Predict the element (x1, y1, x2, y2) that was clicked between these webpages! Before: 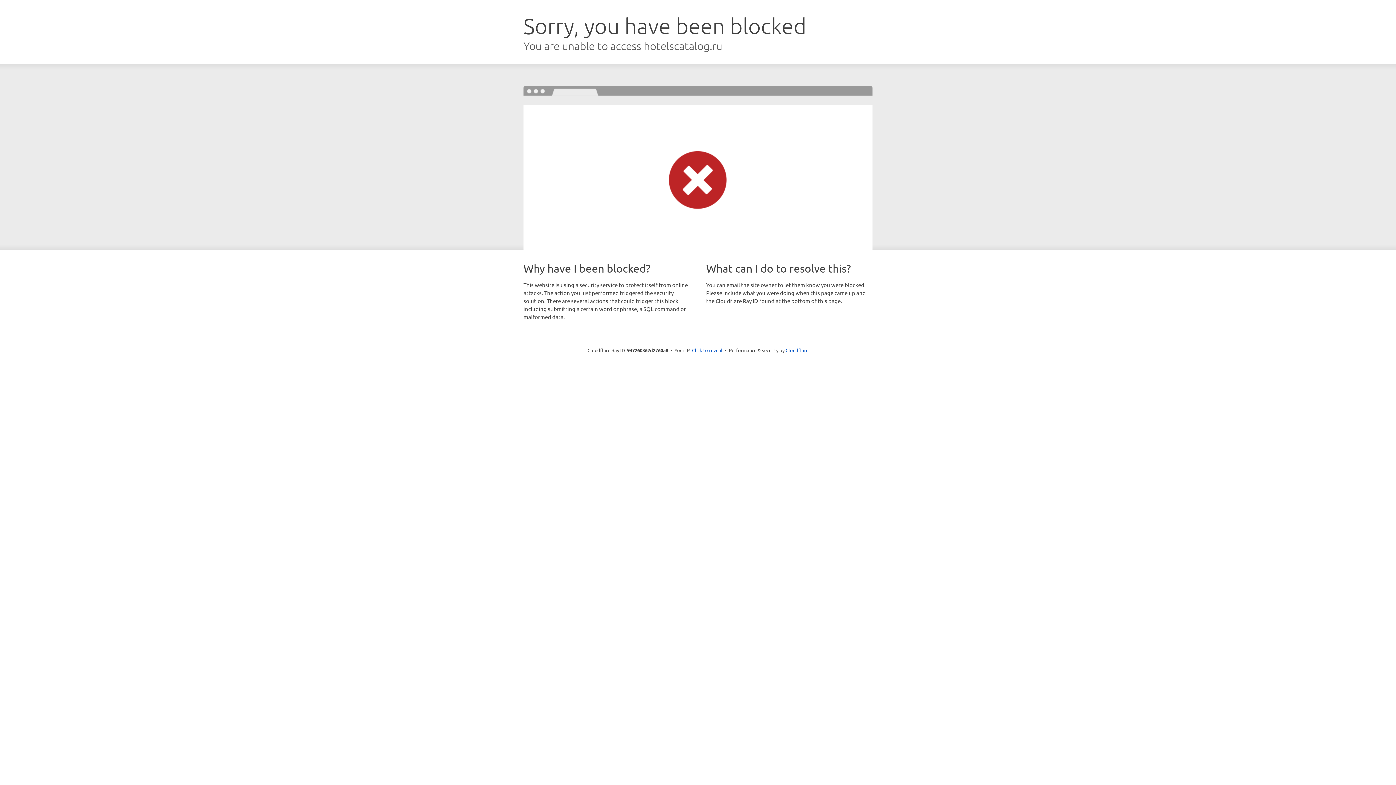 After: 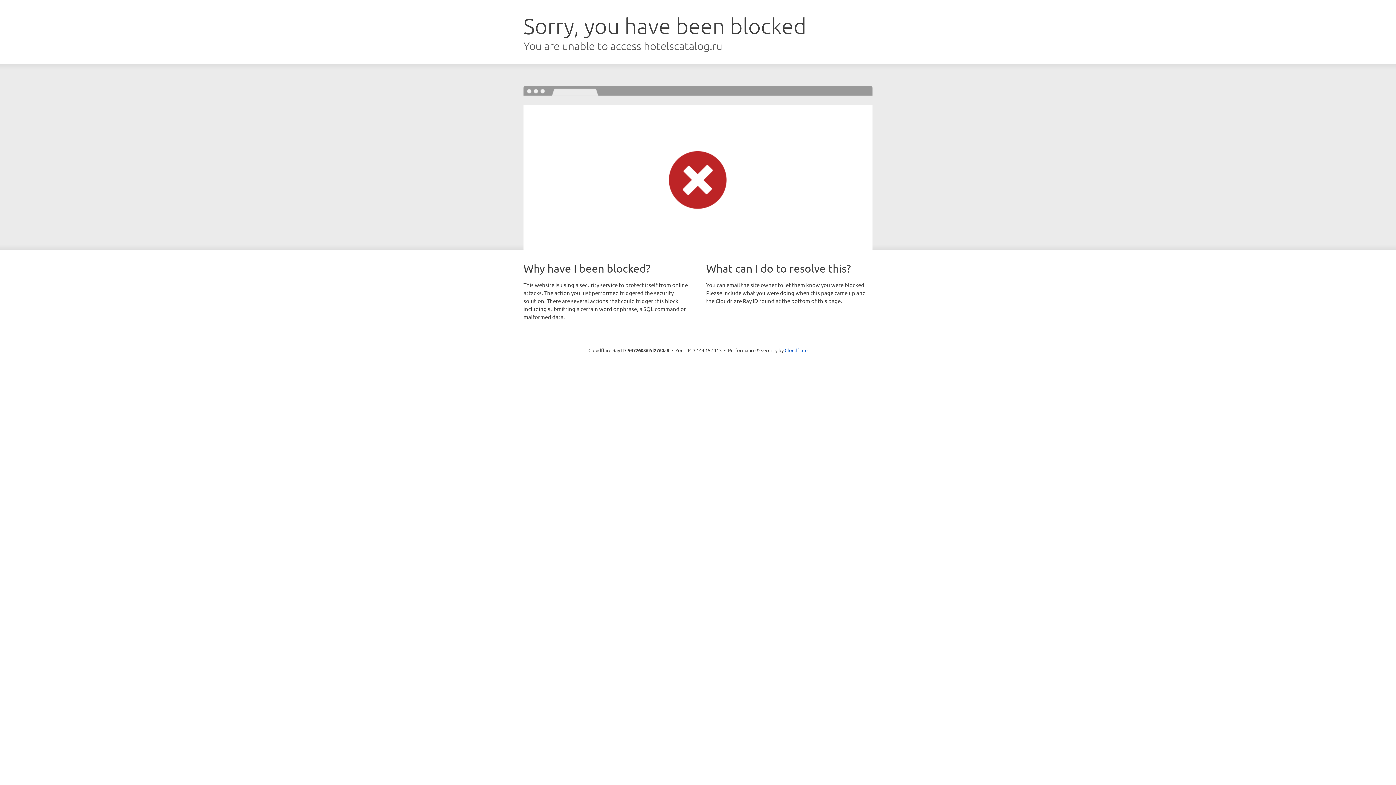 Action: bbox: (692, 346, 722, 353) label: Click to reveal